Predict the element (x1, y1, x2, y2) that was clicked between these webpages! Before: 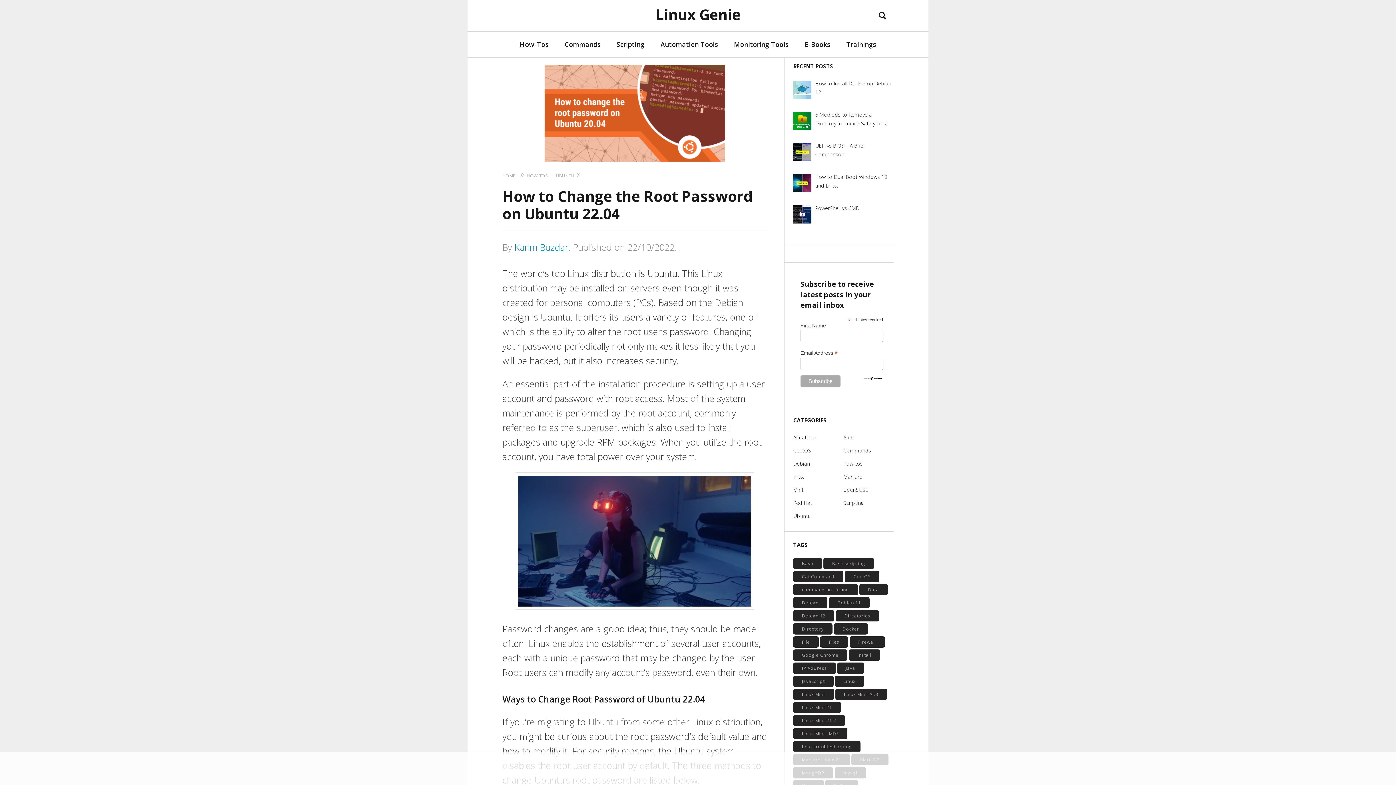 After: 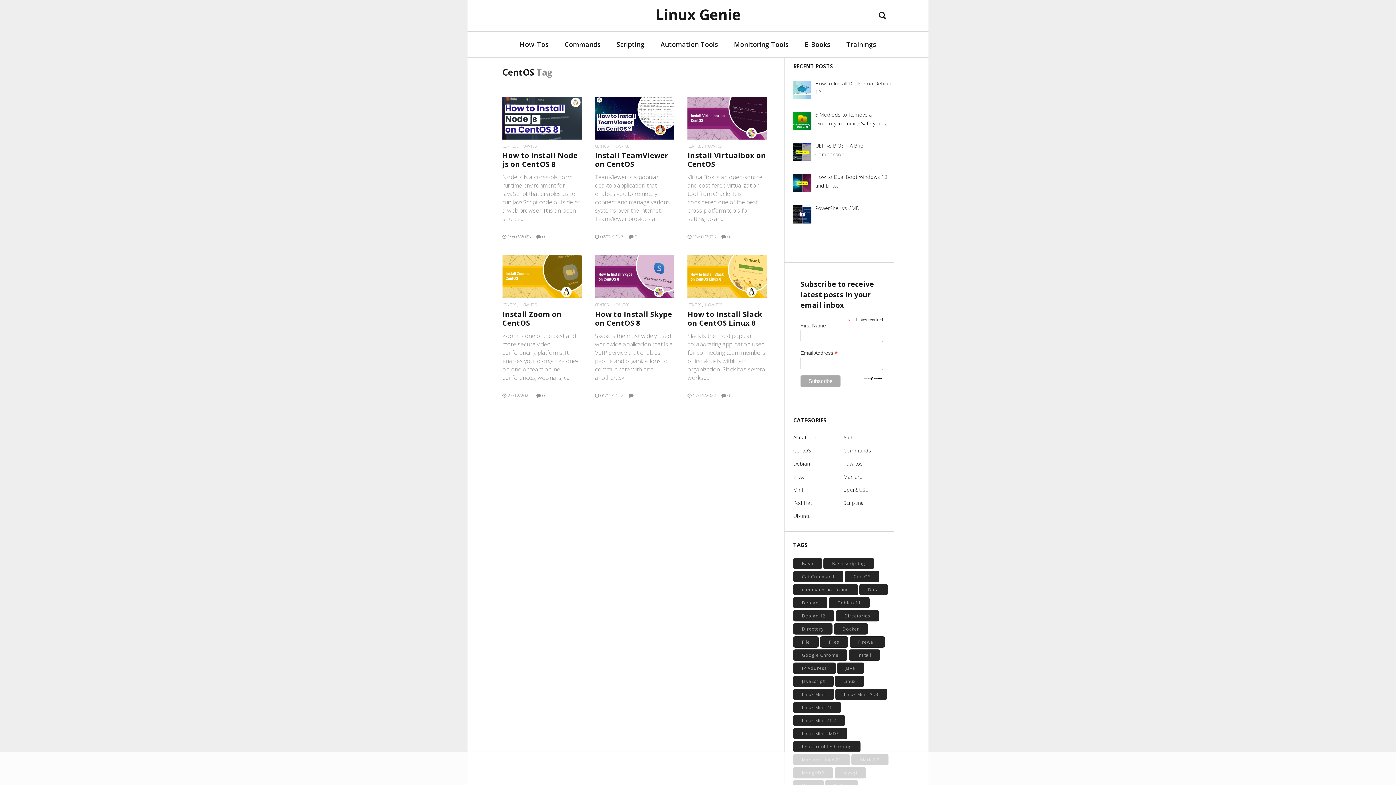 Action: label: CentOS (6 items) bbox: (845, 571, 879, 582)